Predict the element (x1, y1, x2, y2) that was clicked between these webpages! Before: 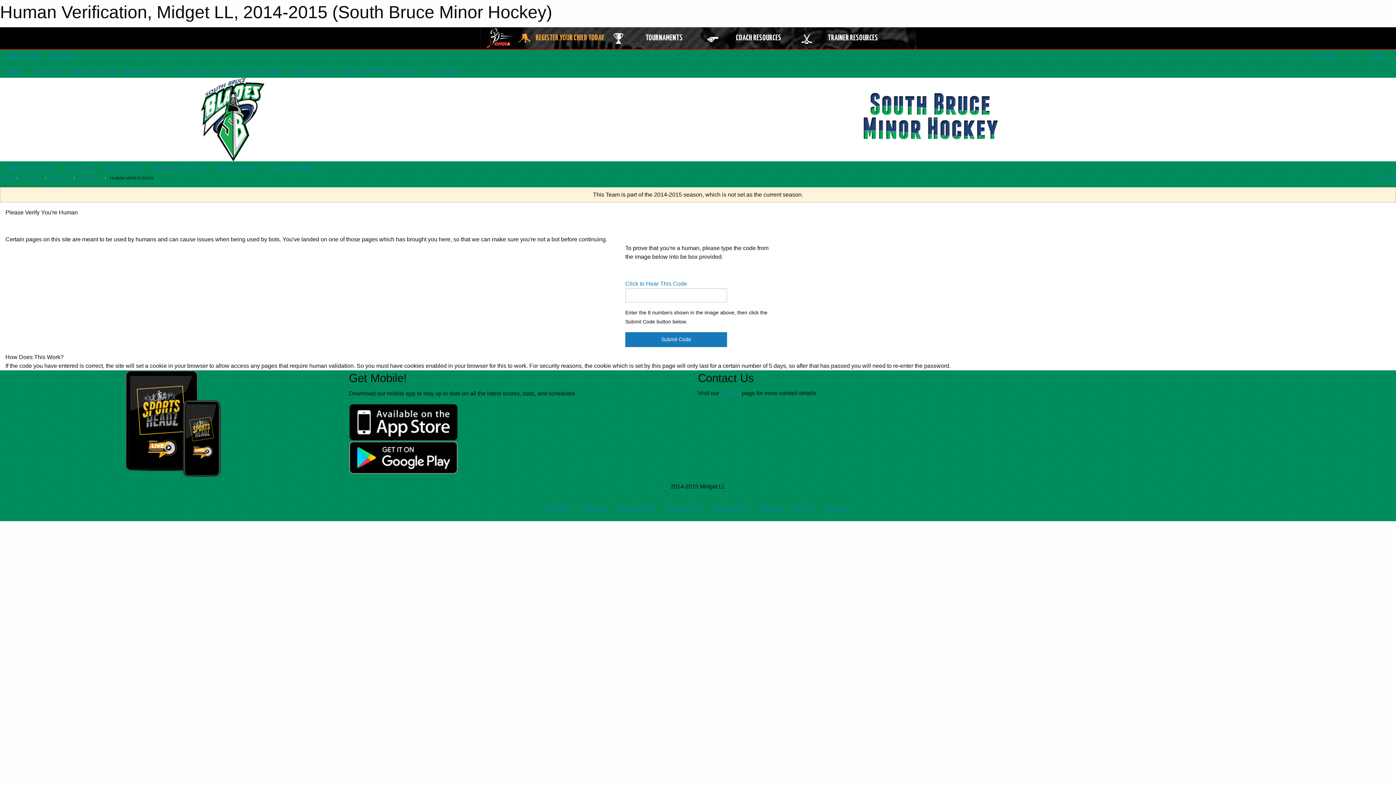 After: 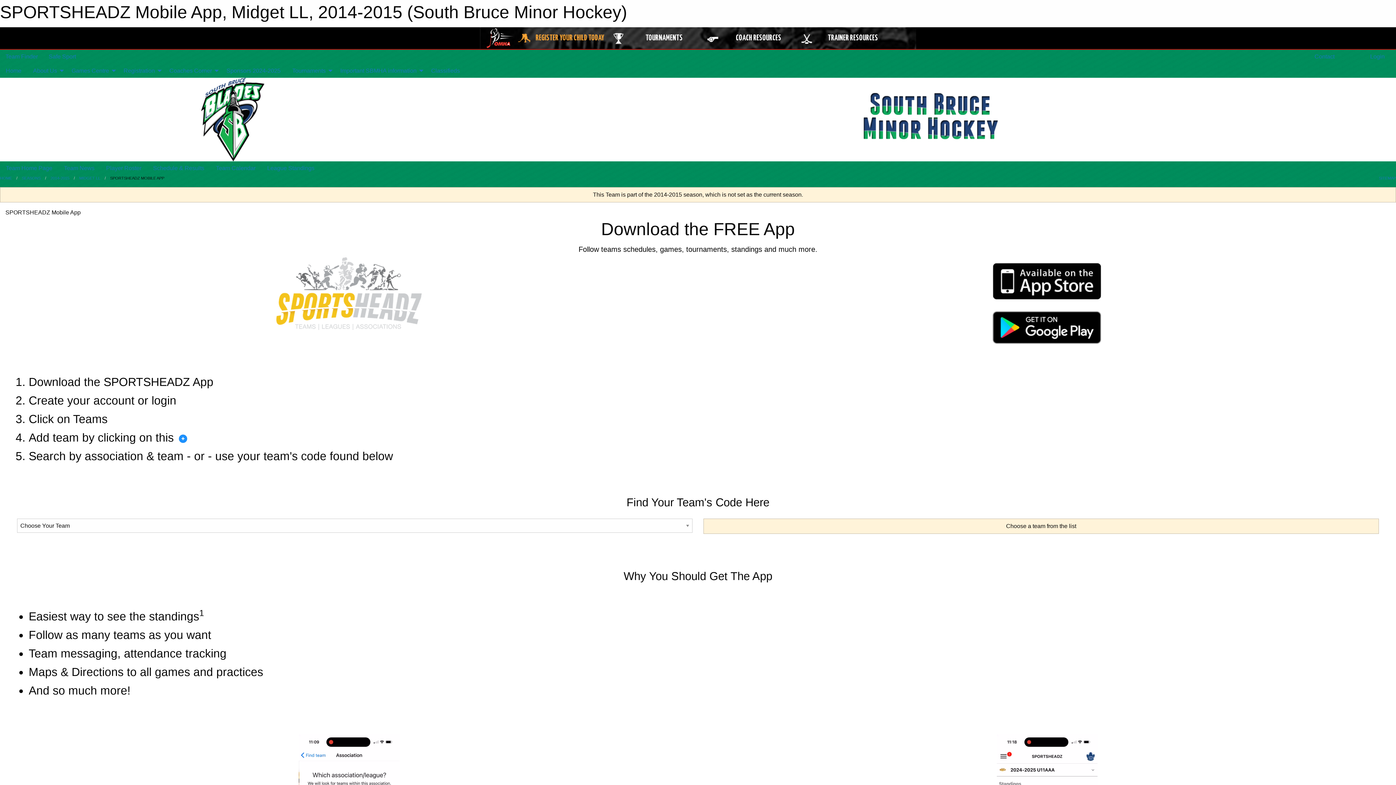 Action: bbox: (120, 420, 229, 426)